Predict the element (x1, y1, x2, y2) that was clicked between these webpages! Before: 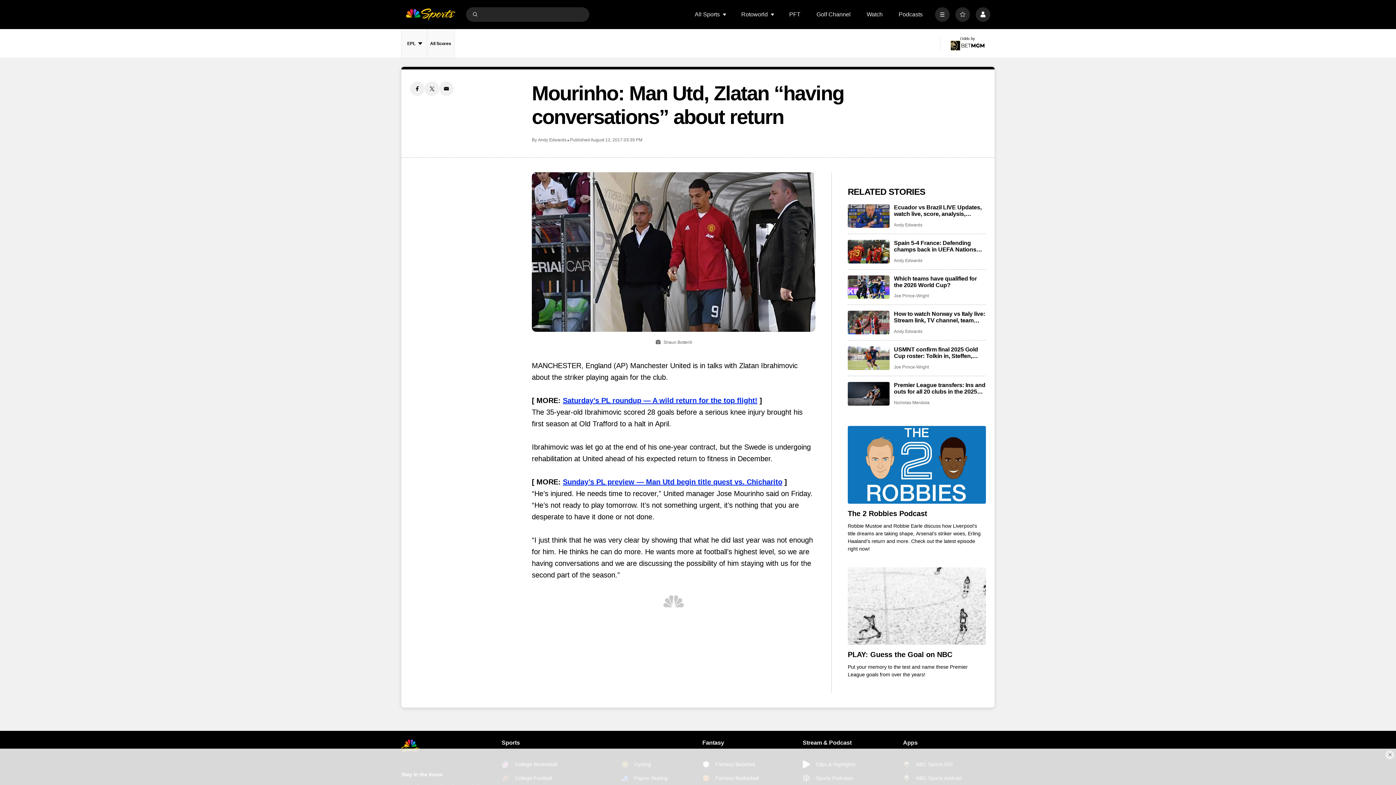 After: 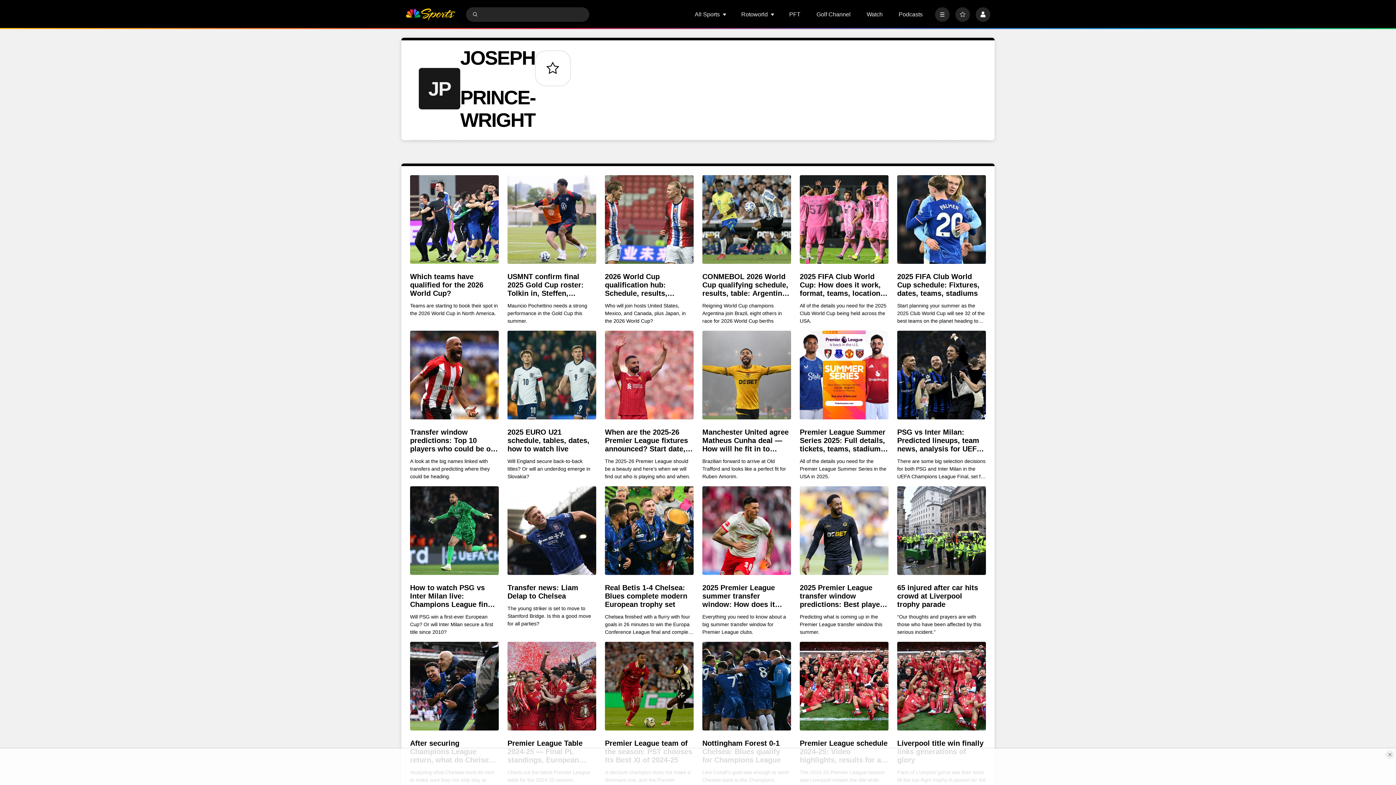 Action: bbox: (894, 293, 929, 299) label: Joe Prince-Wright